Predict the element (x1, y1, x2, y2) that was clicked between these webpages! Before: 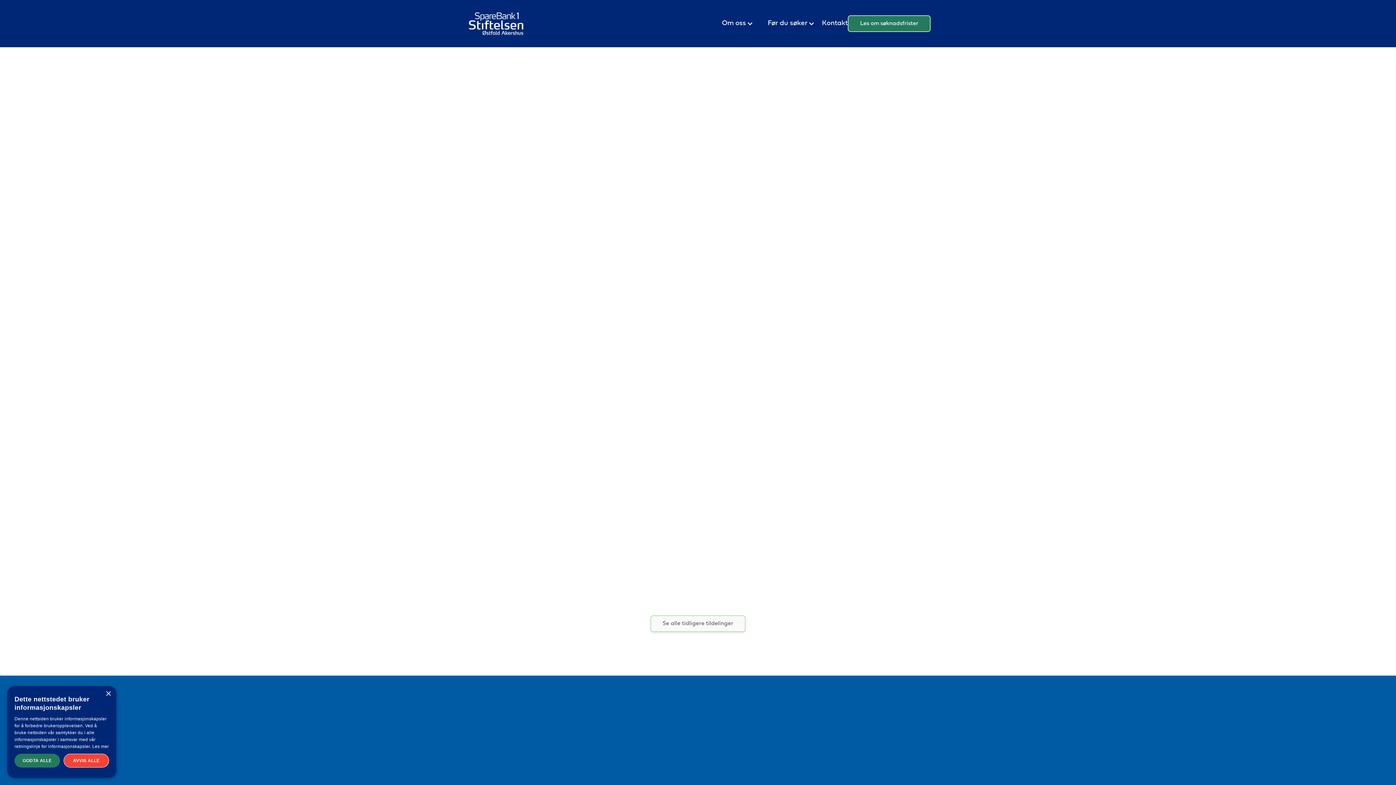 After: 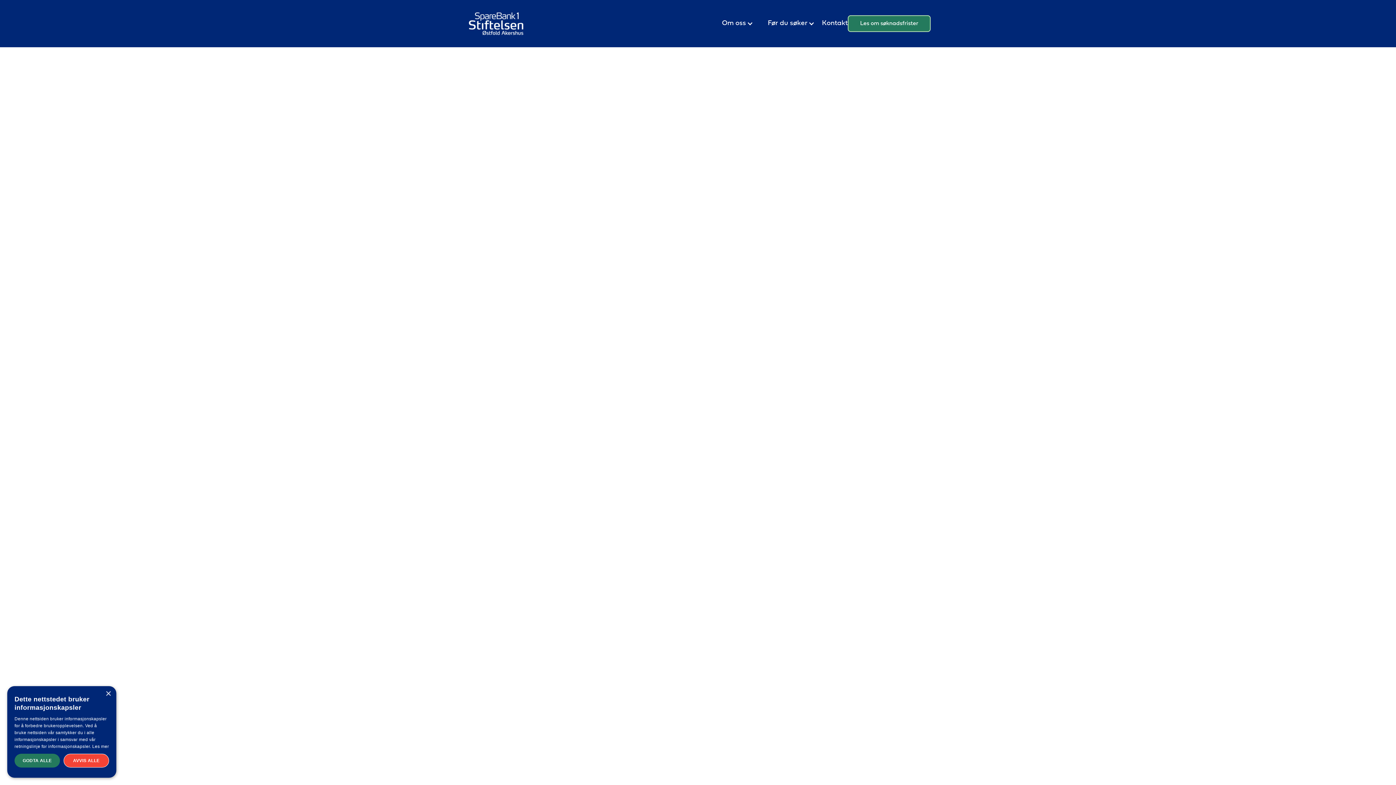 Action: label: Barnas verdensdag i Fredrikstad

Barnas verdensdag er en Internasjonal familiefestival med forestillinger, aktiviteter, underholdning, musikk- og danseverksteder med instruktører og artister fra hele verden.

Les mer bbox: (470, 351, 617, 615)